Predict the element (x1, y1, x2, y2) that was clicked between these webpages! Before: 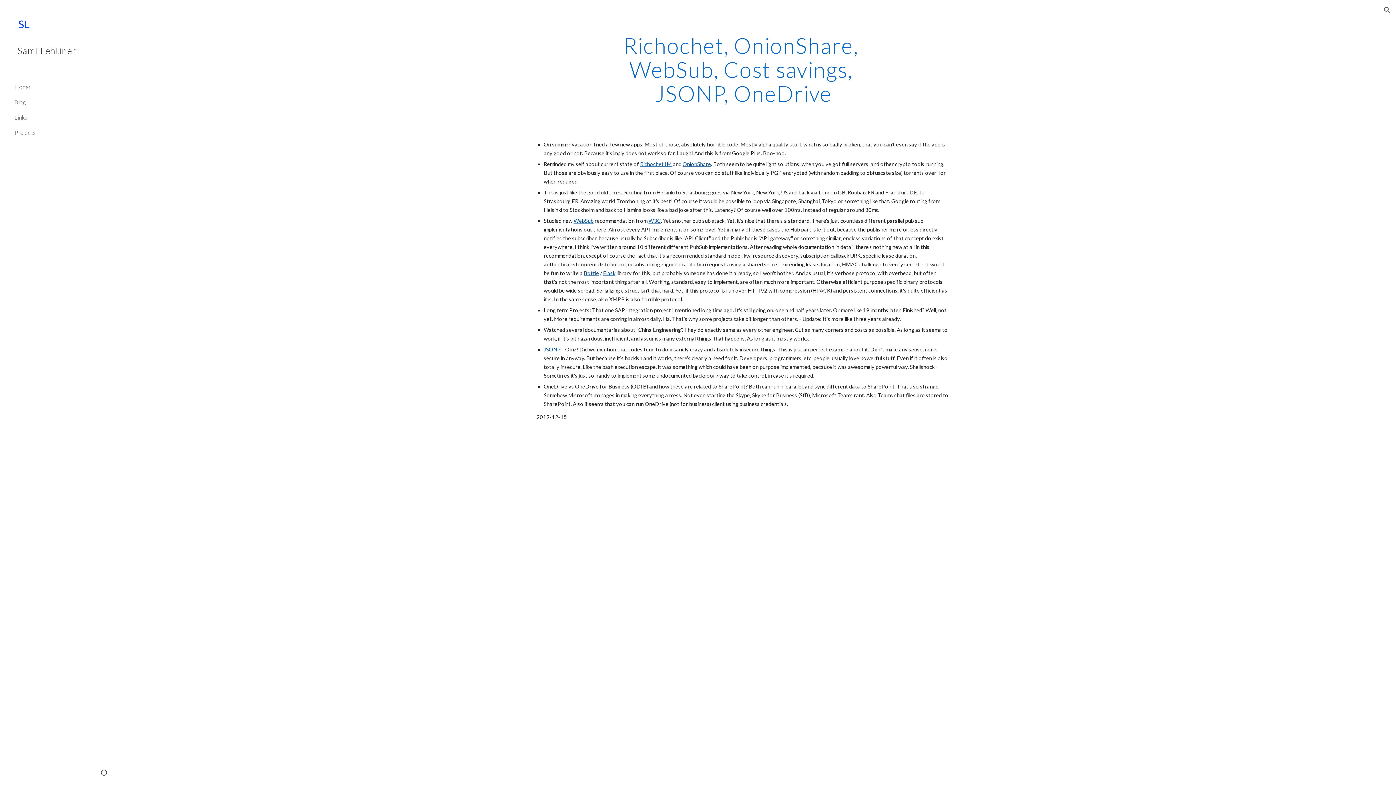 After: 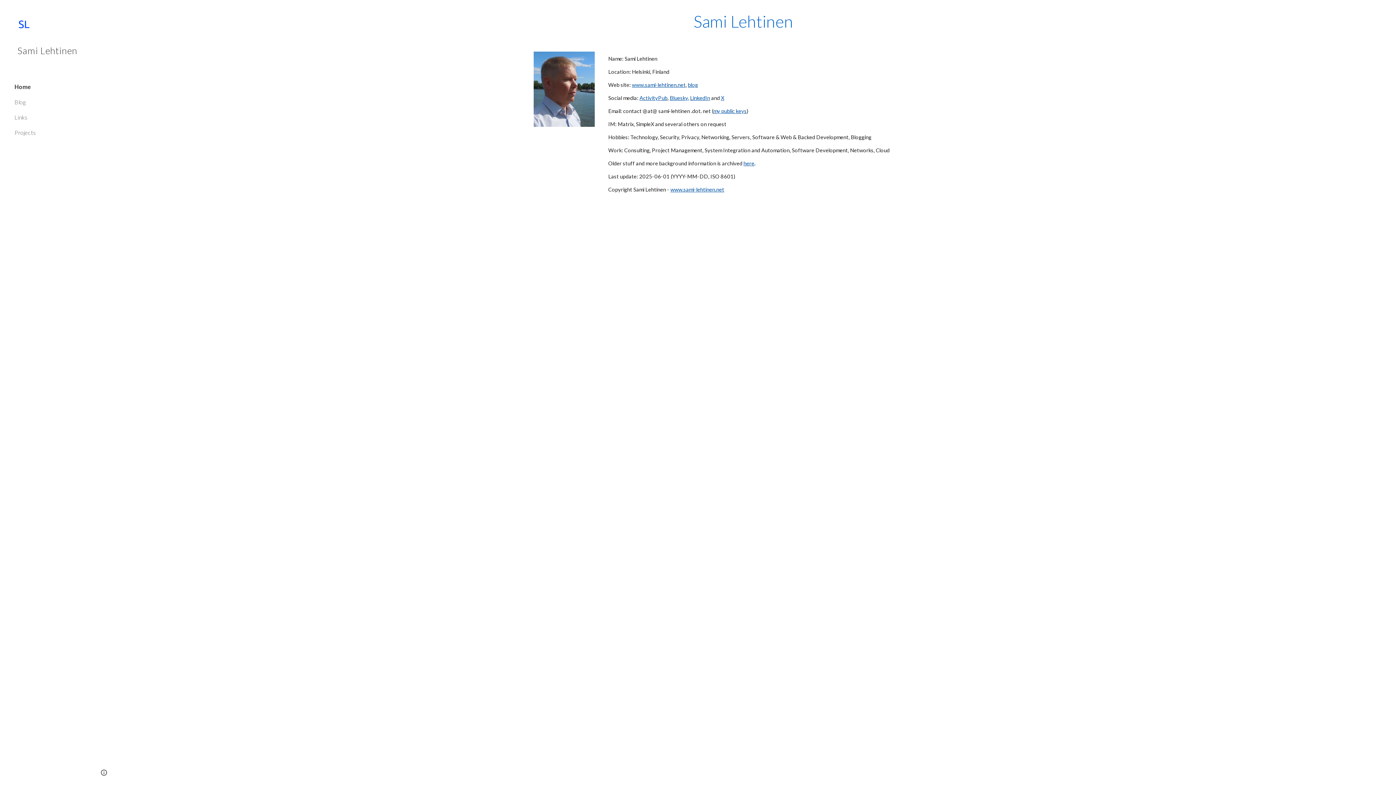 Action: bbox: (17, 17, 82, 31)